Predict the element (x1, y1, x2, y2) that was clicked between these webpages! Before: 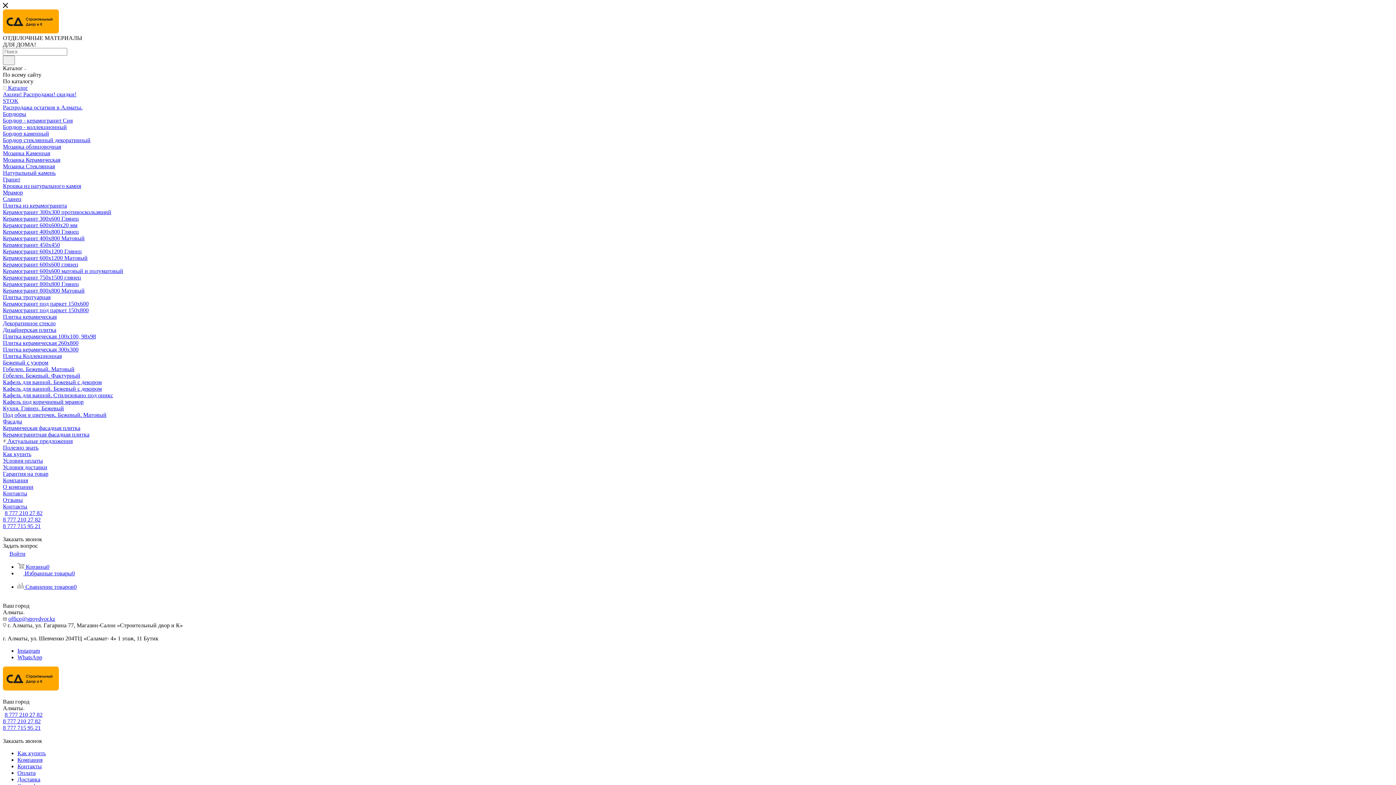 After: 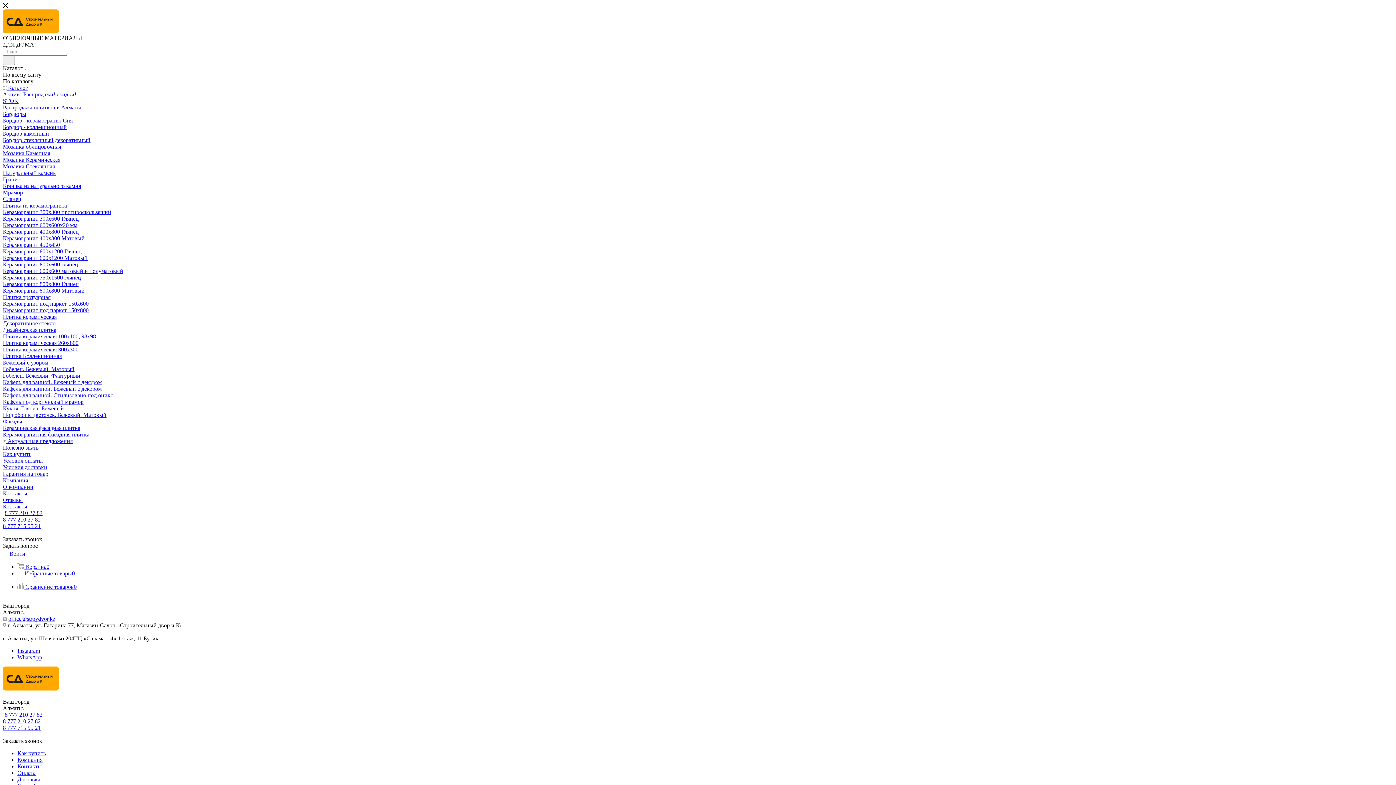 Action: label: Плитка керамическая 300х300 bbox: (2, 346, 78, 352)